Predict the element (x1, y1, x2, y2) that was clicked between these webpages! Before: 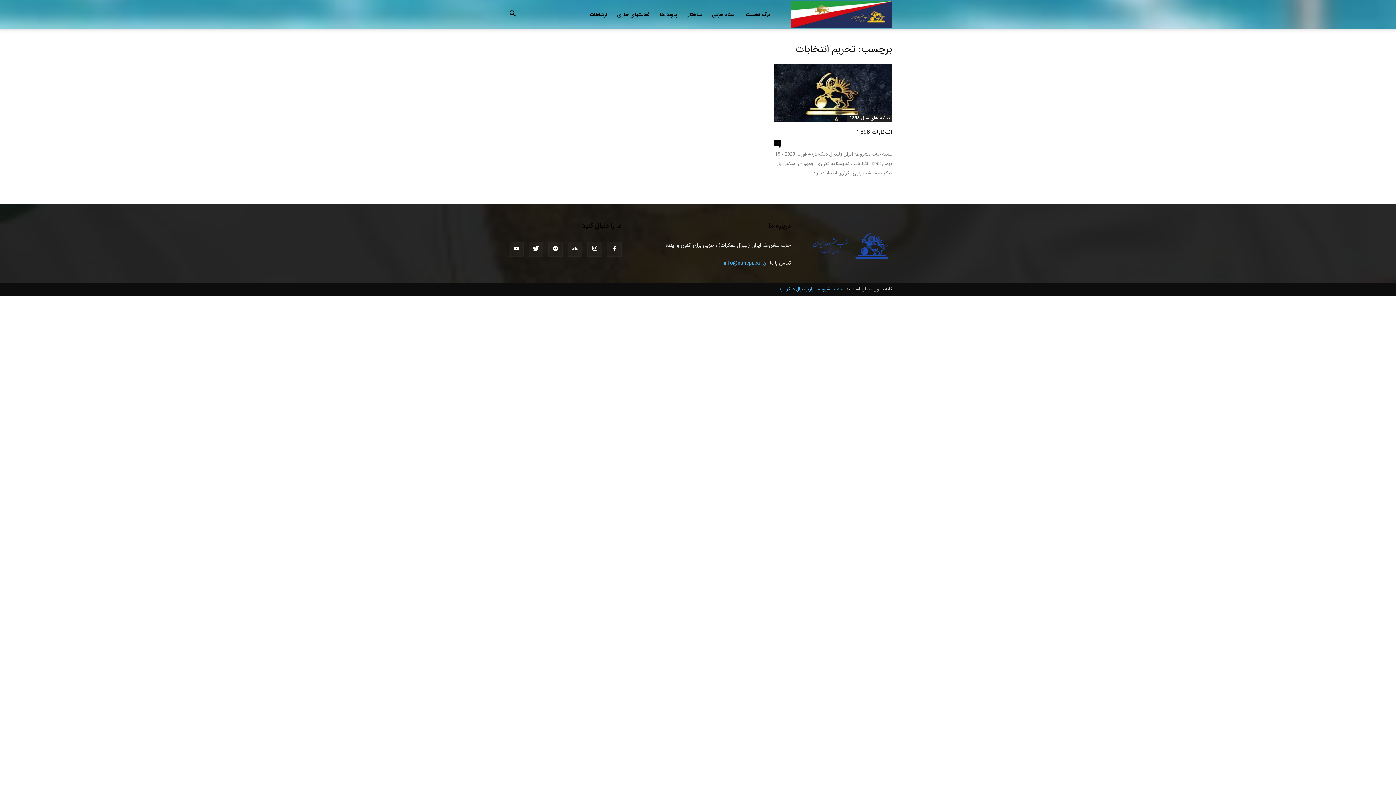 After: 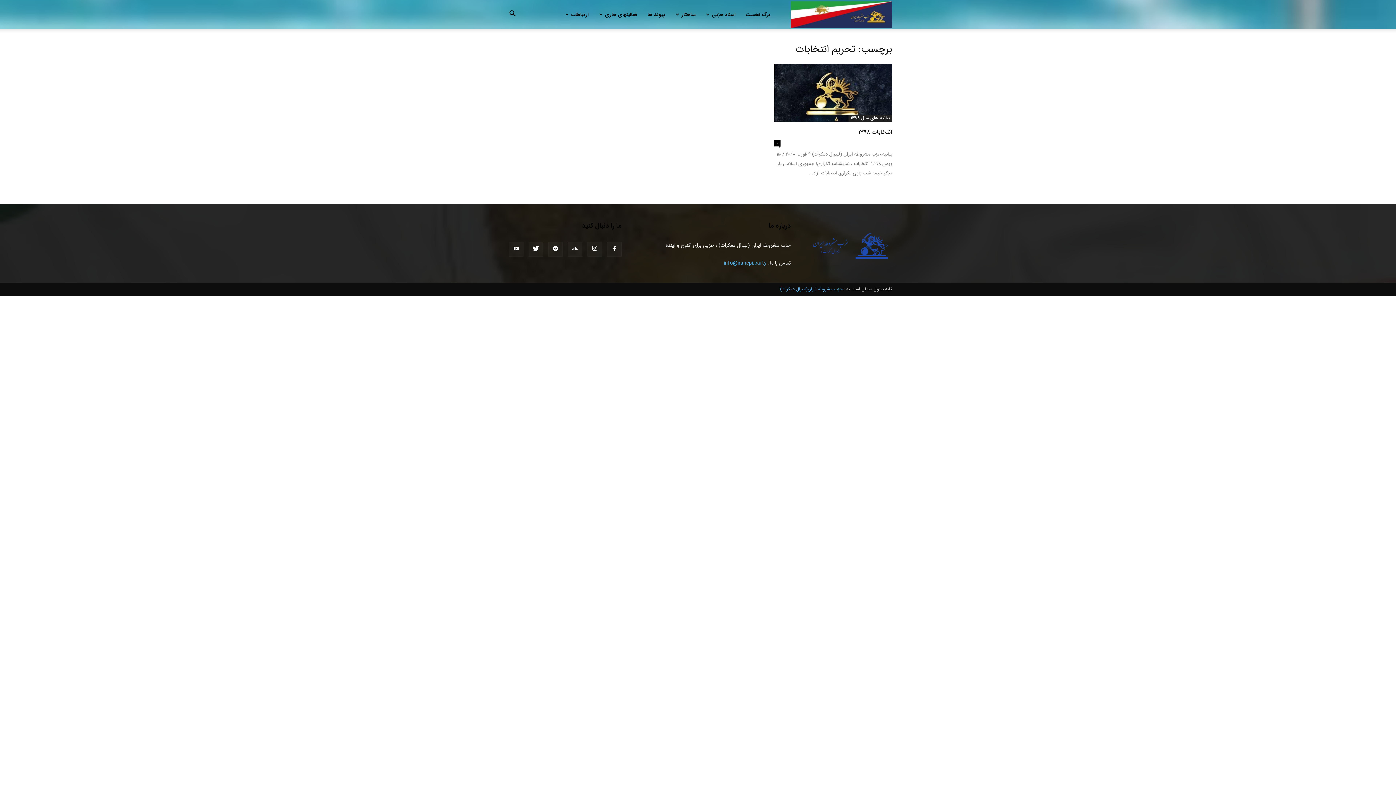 Action: bbox: (724, 259, 766, 267) label: info@irancpi.party